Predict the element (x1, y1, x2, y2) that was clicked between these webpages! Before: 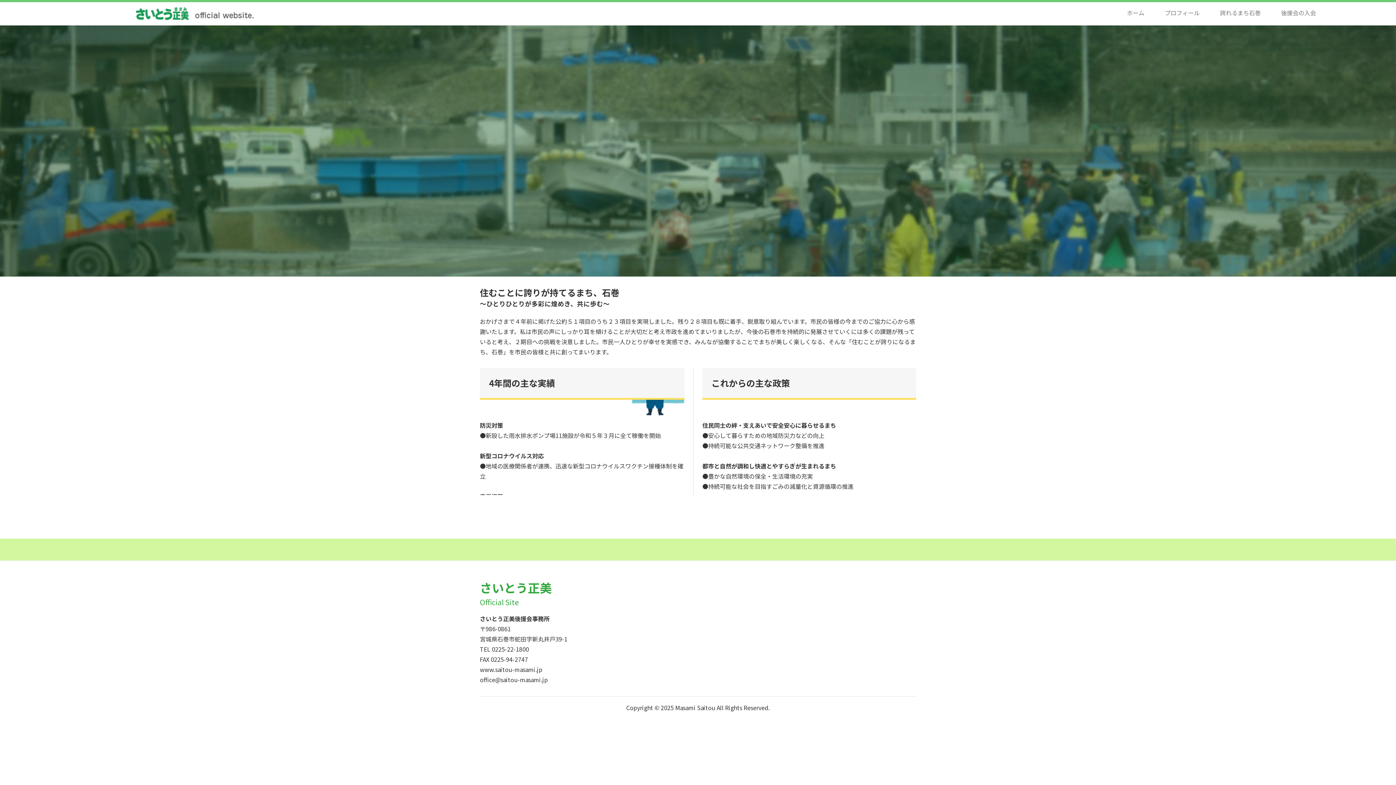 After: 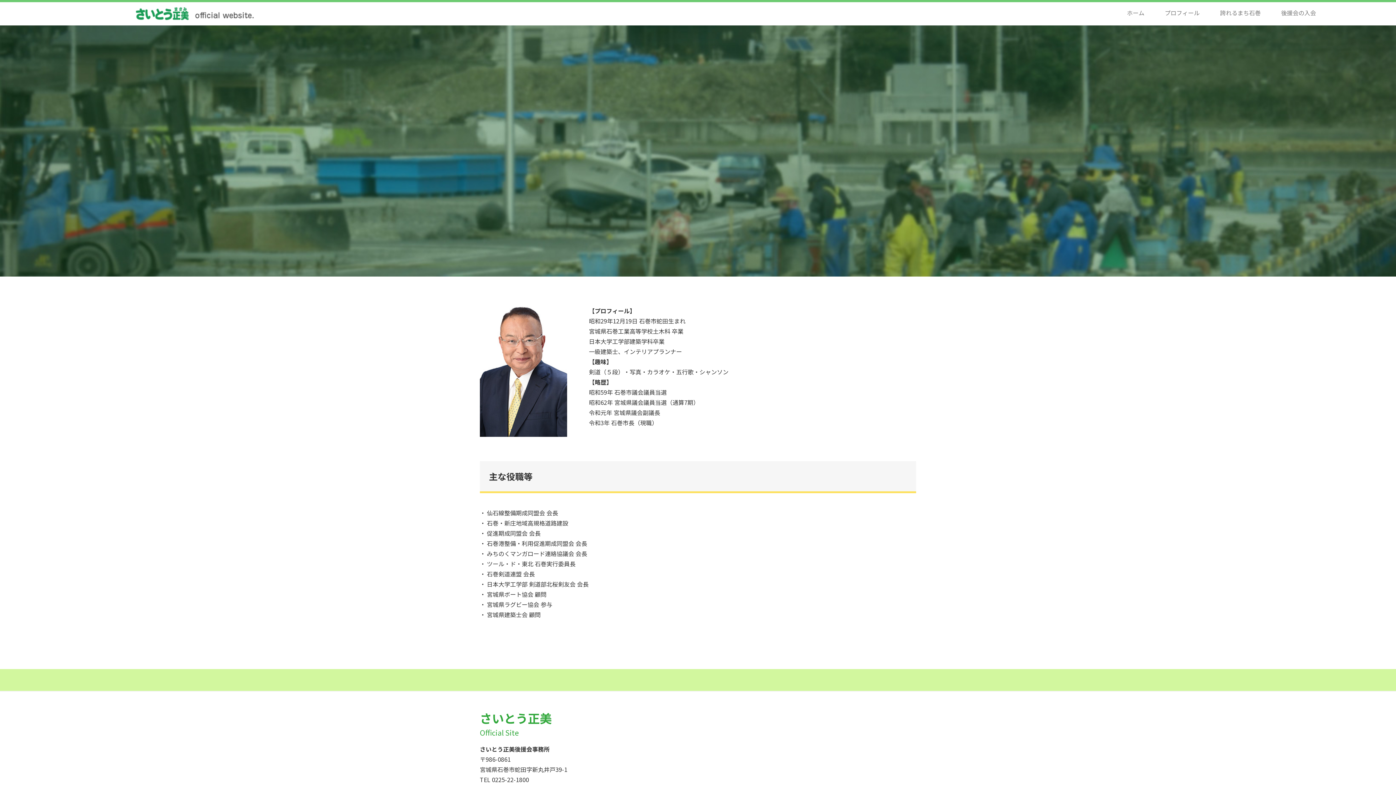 Action: bbox: (1154, 2, 1210, 17) label: プロフィール